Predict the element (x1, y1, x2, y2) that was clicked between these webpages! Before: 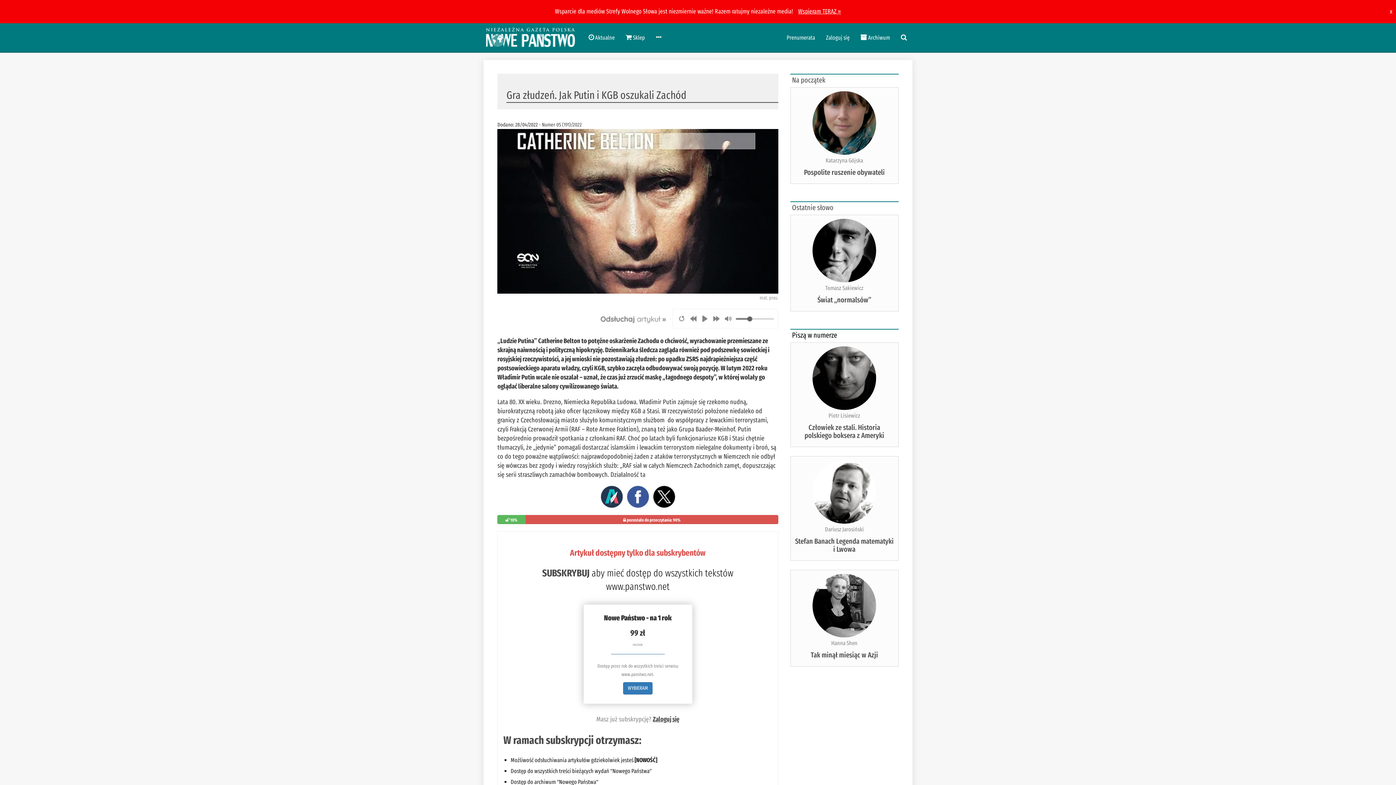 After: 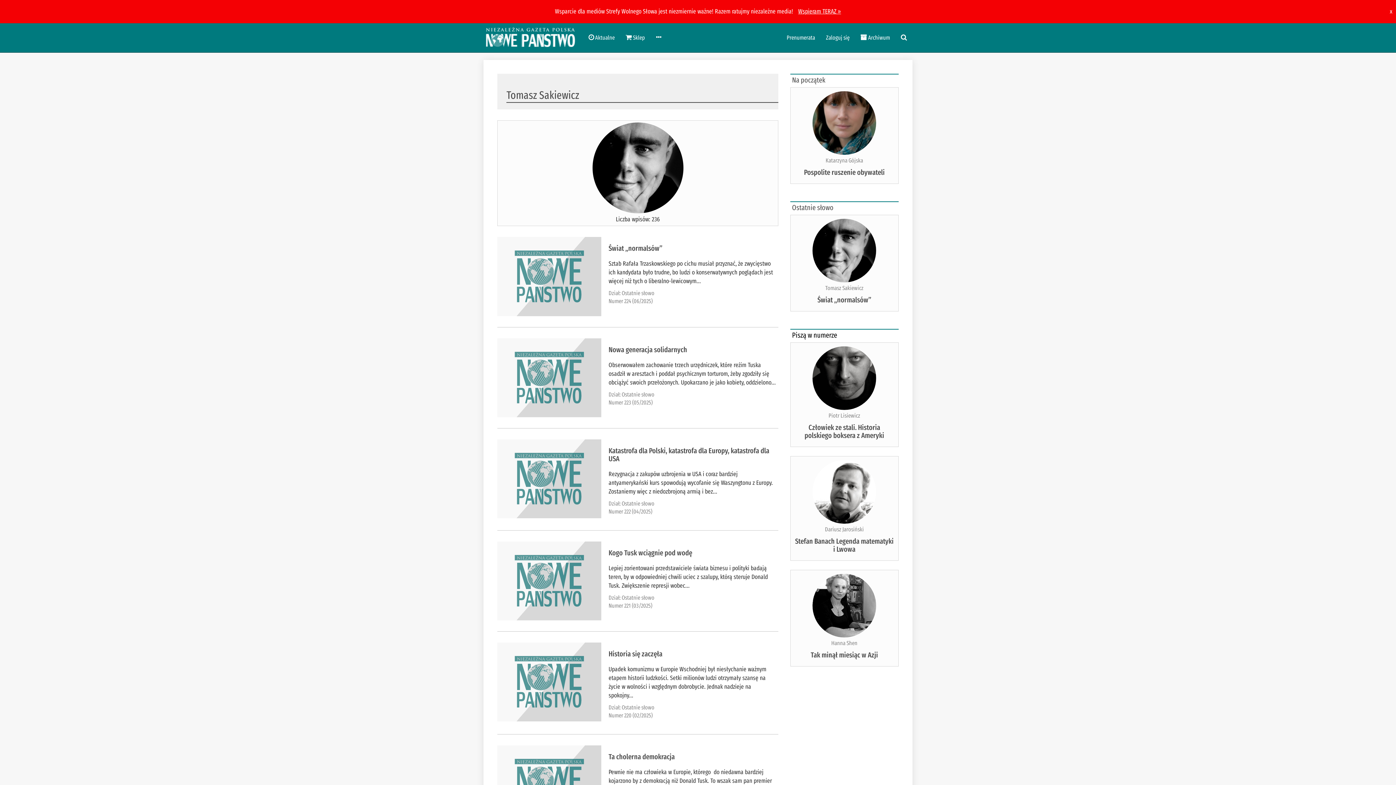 Action: bbox: (825, 284, 863, 291) label: Tomasz Sakiewicz